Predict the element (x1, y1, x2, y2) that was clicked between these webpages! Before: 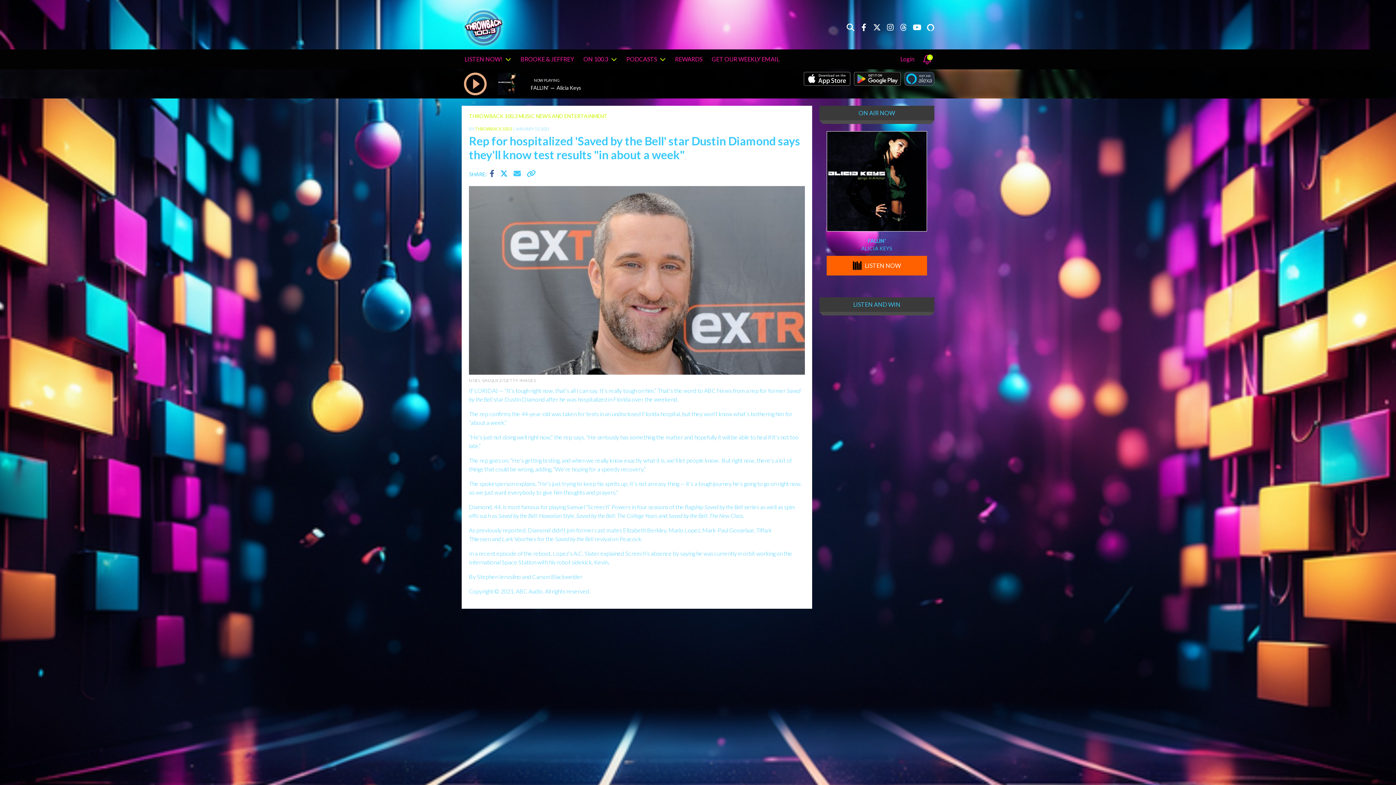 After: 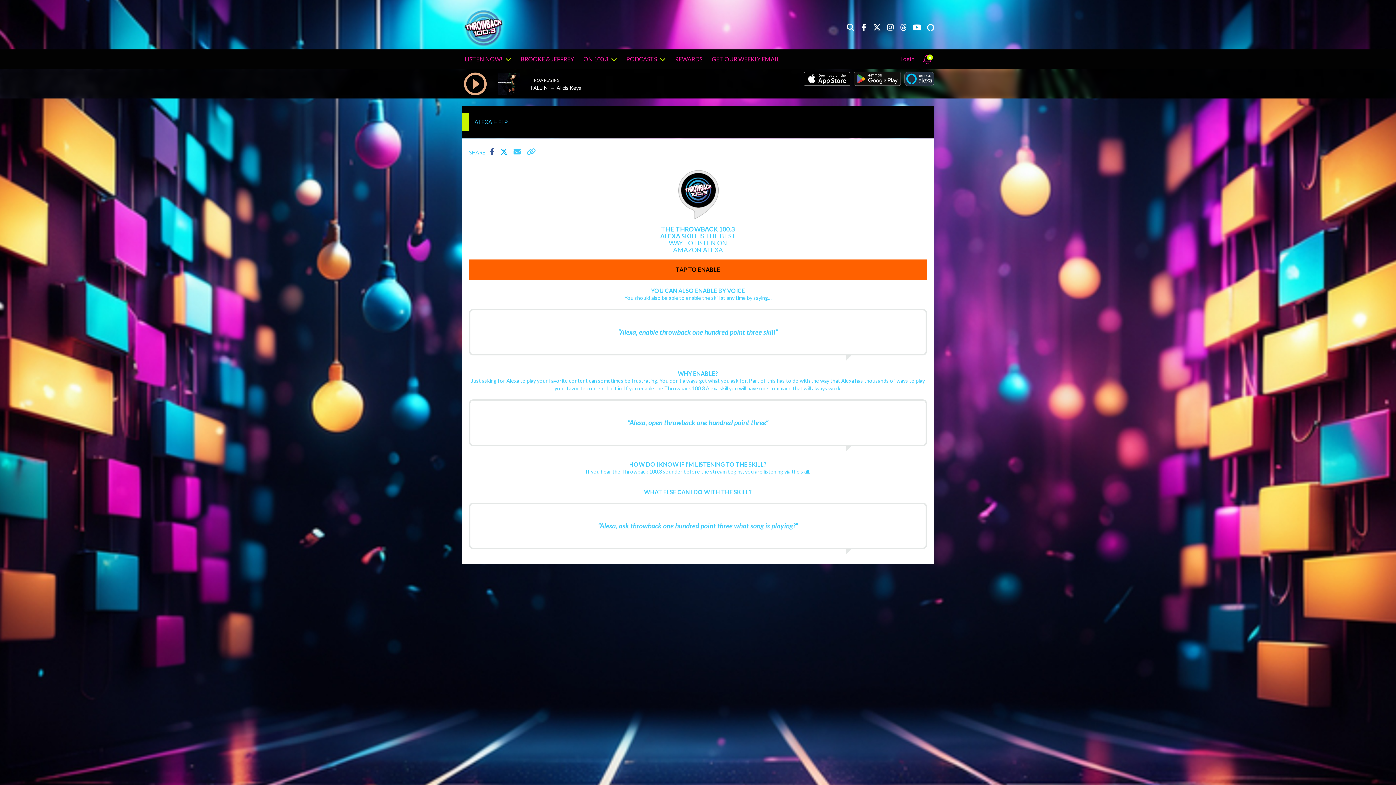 Action: bbox: (927, 24, 934, 31)